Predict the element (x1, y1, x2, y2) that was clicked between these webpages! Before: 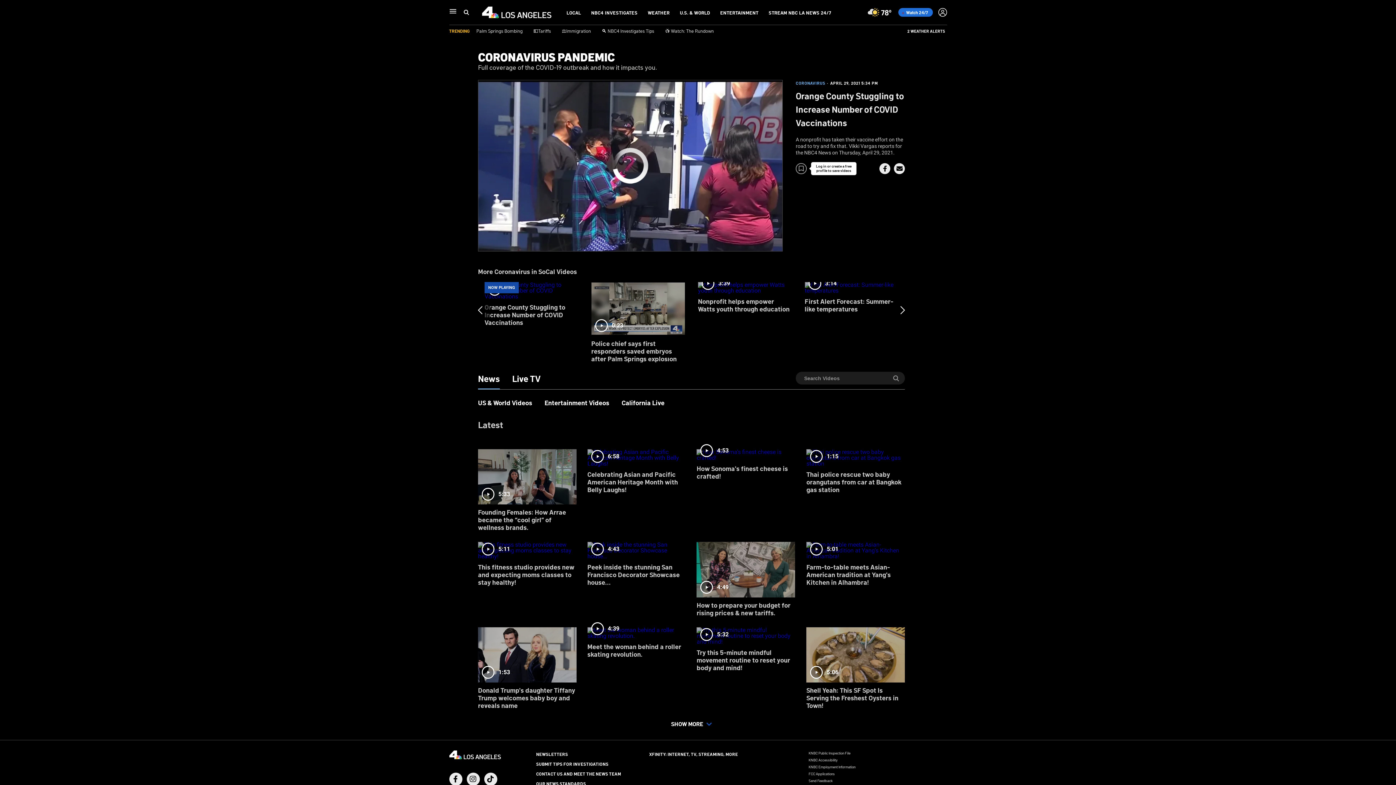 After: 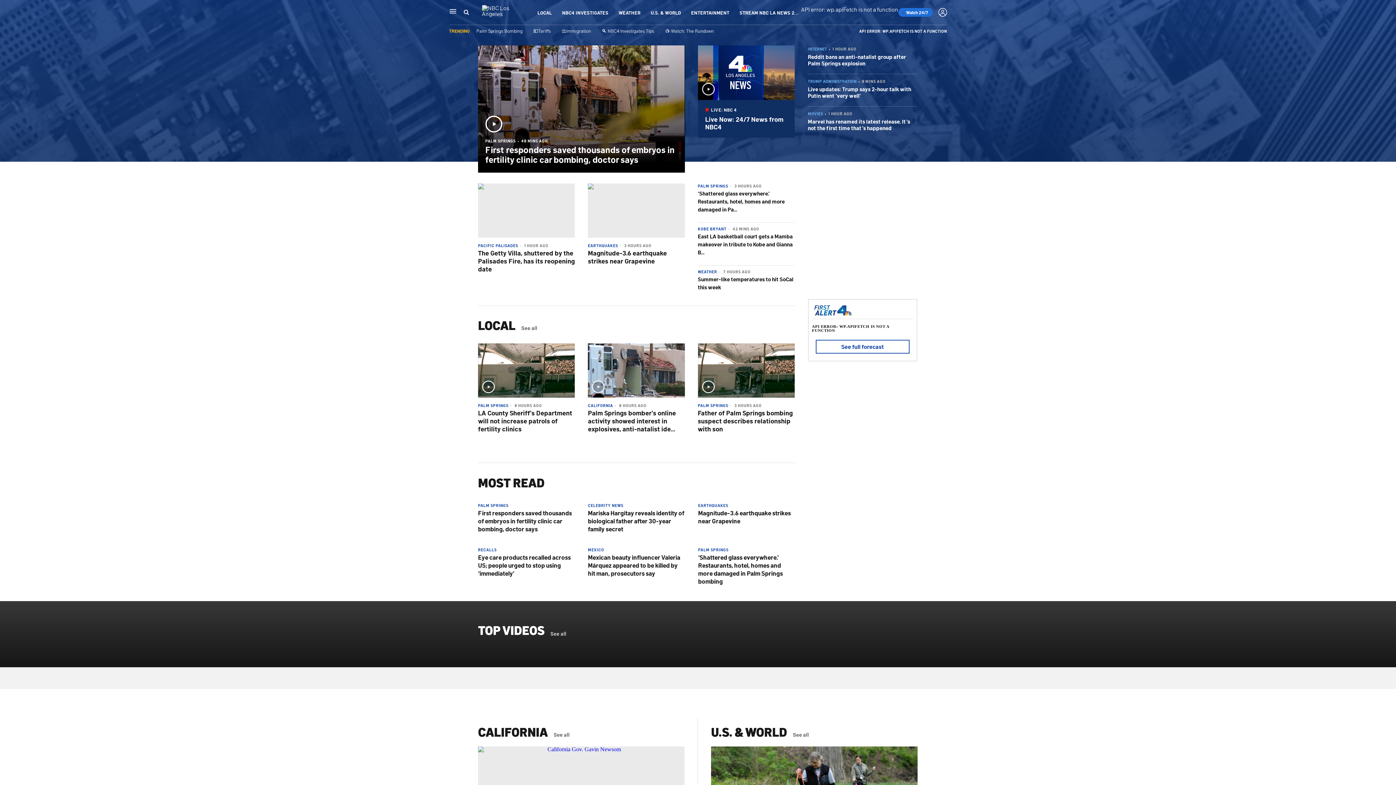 Action: bbox: (449, 749, 500, 761)